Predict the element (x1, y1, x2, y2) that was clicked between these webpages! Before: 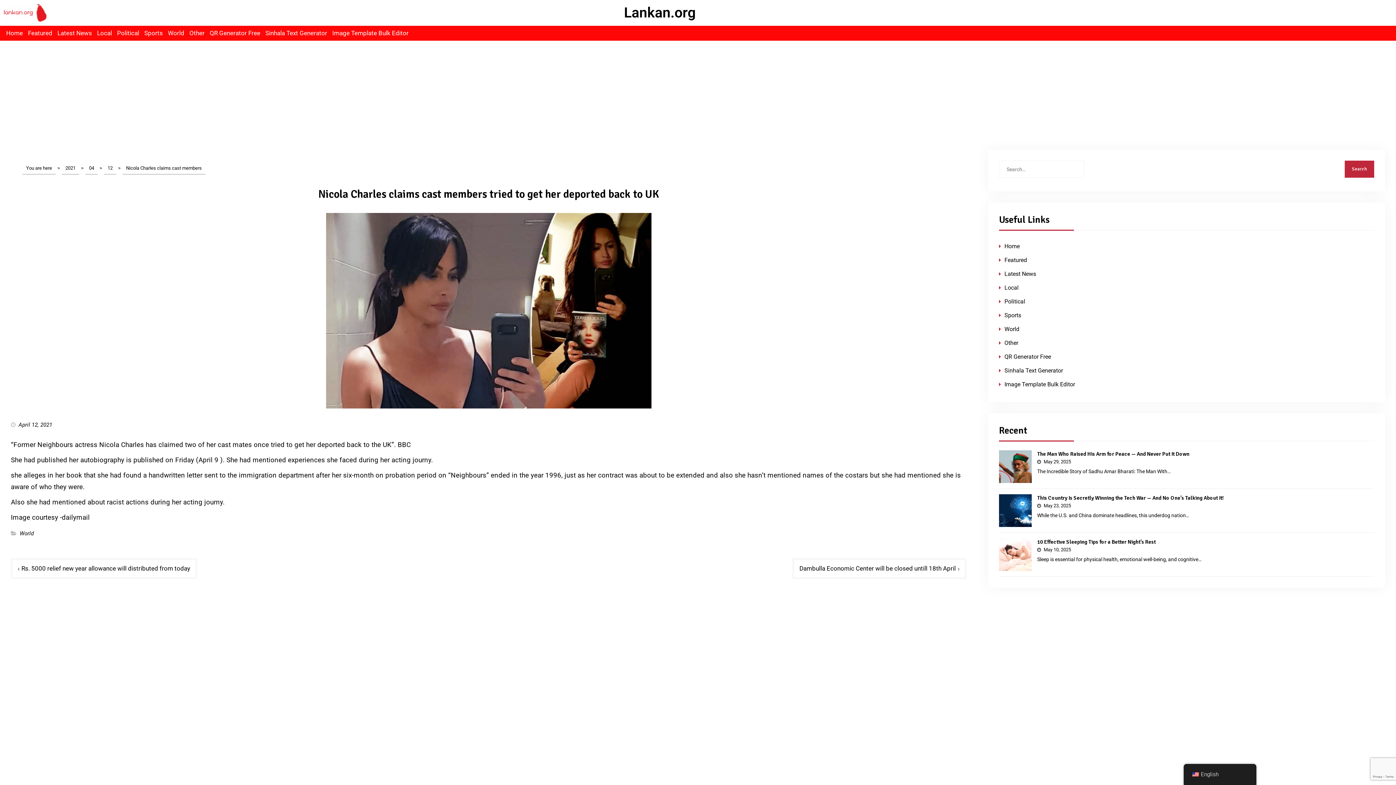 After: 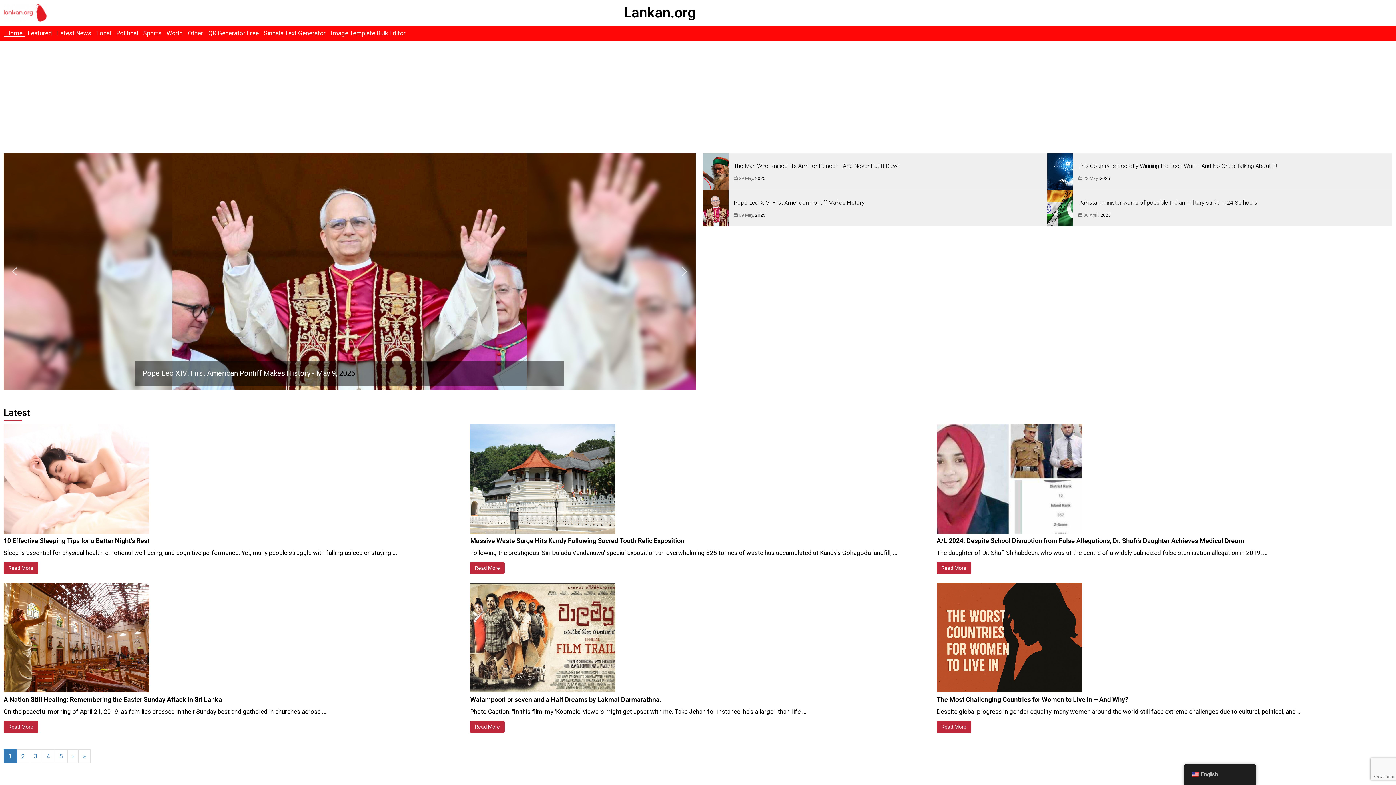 Action: bbox: (3, 3, 47, 22)